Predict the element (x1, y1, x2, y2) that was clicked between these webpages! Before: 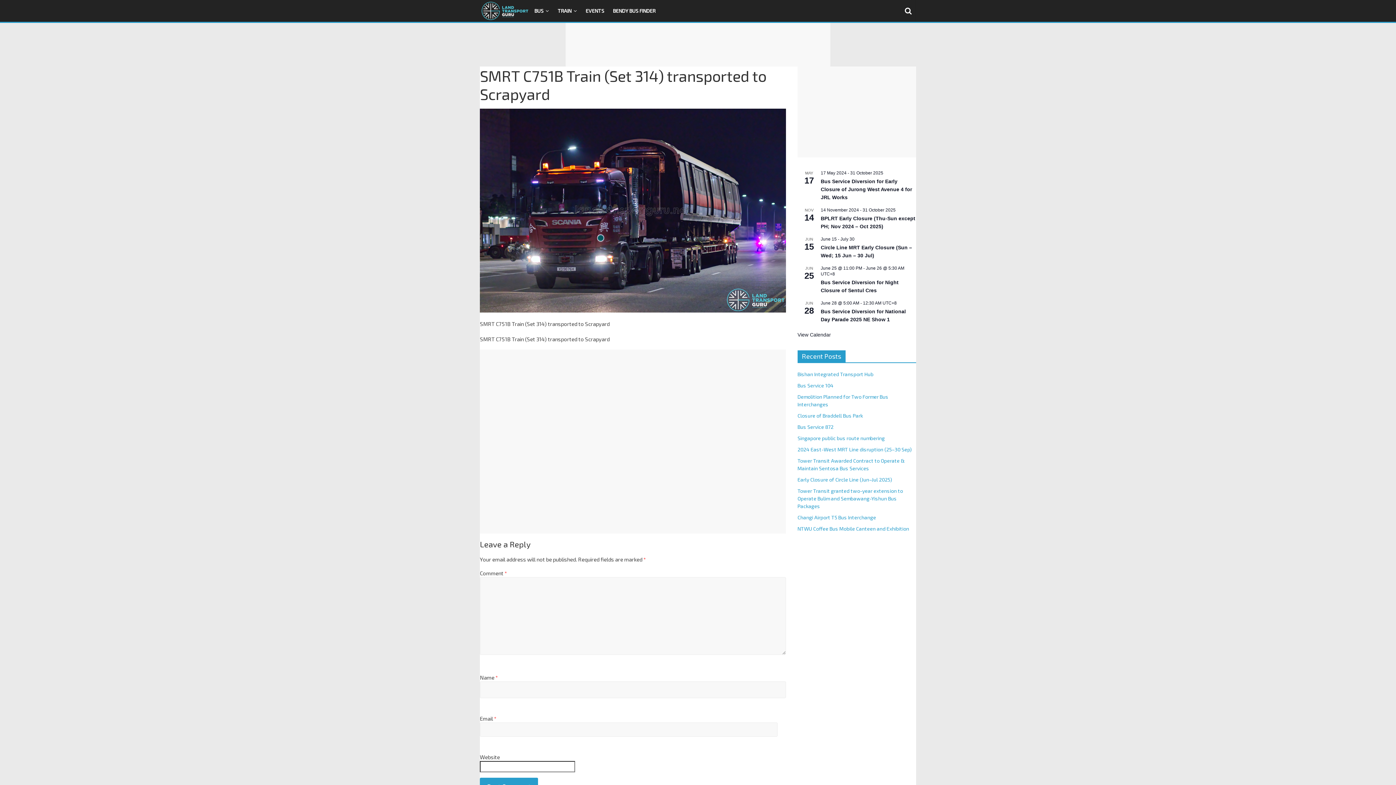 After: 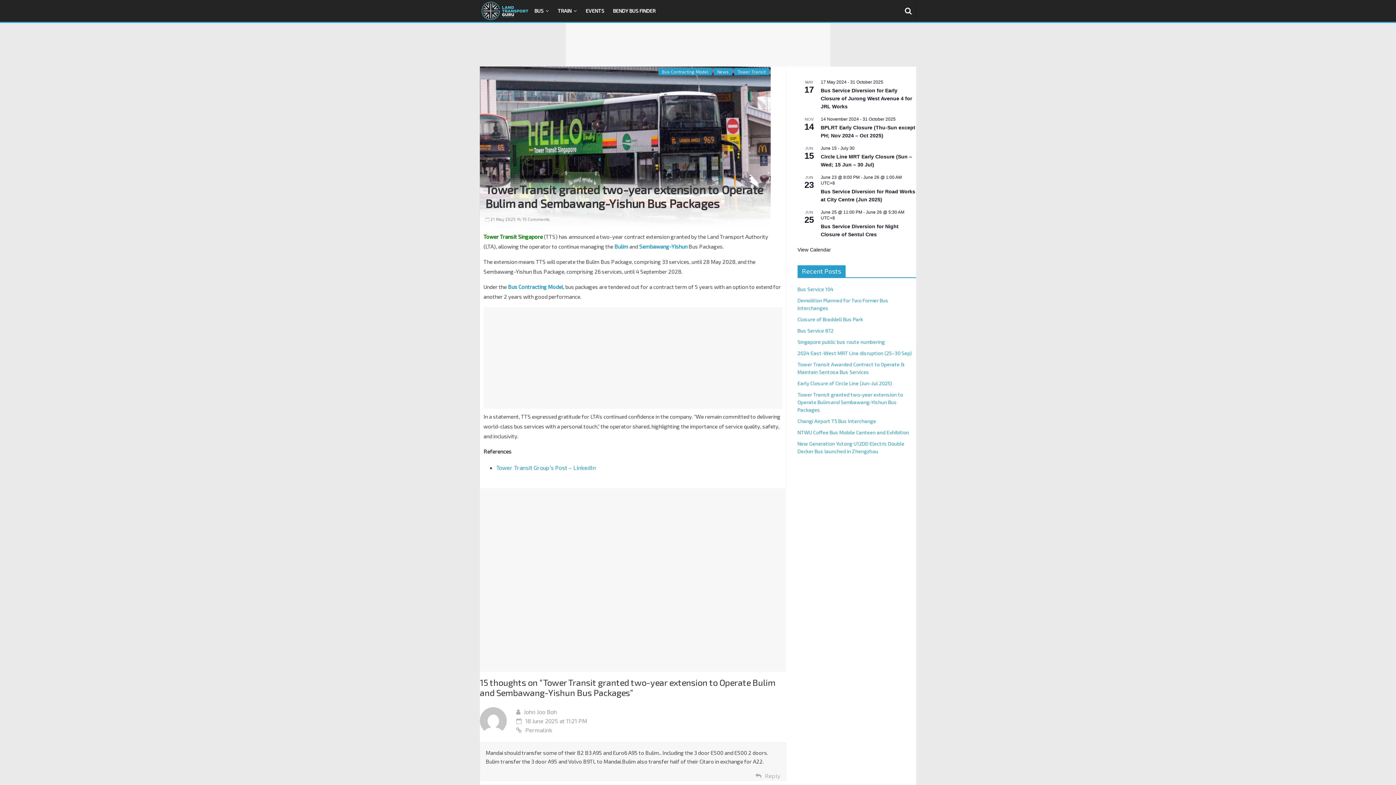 Action: bbox: (797, 488, 903, 509) label: Tower Transit granted two-year extension to Operate Bulim and Sembawang-Yishun Bus Packages